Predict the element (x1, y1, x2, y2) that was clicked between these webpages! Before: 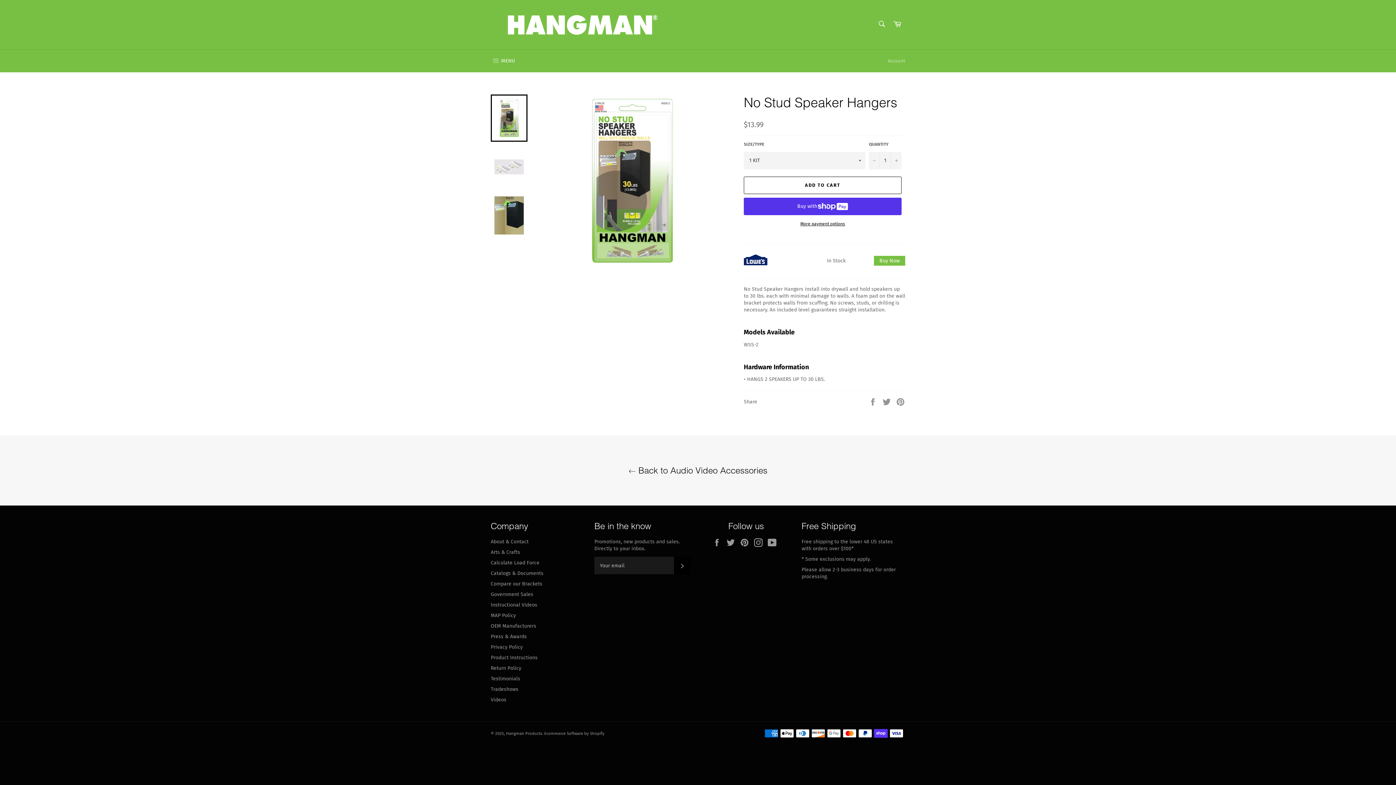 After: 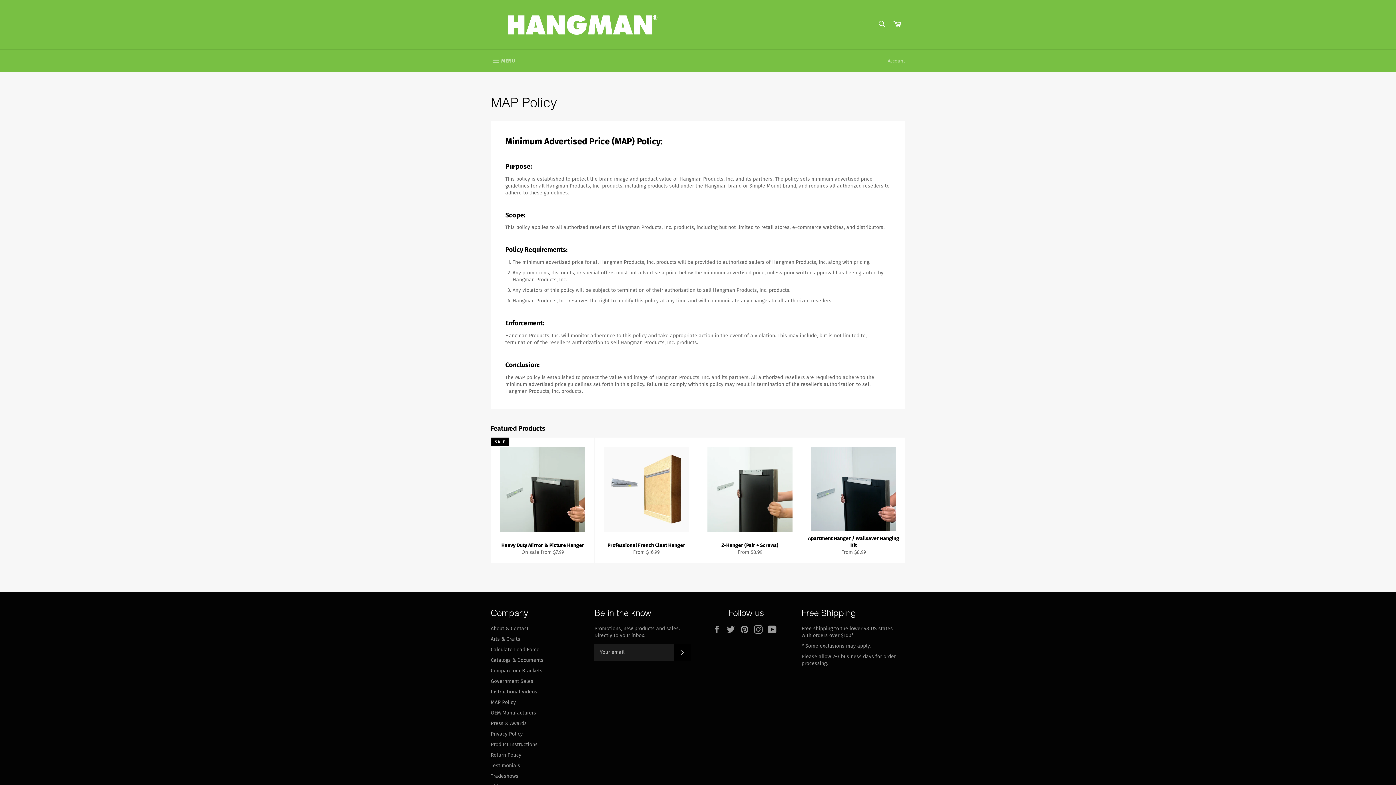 Action: bbox: (490, 612, 516, 619) label: MAP Policy